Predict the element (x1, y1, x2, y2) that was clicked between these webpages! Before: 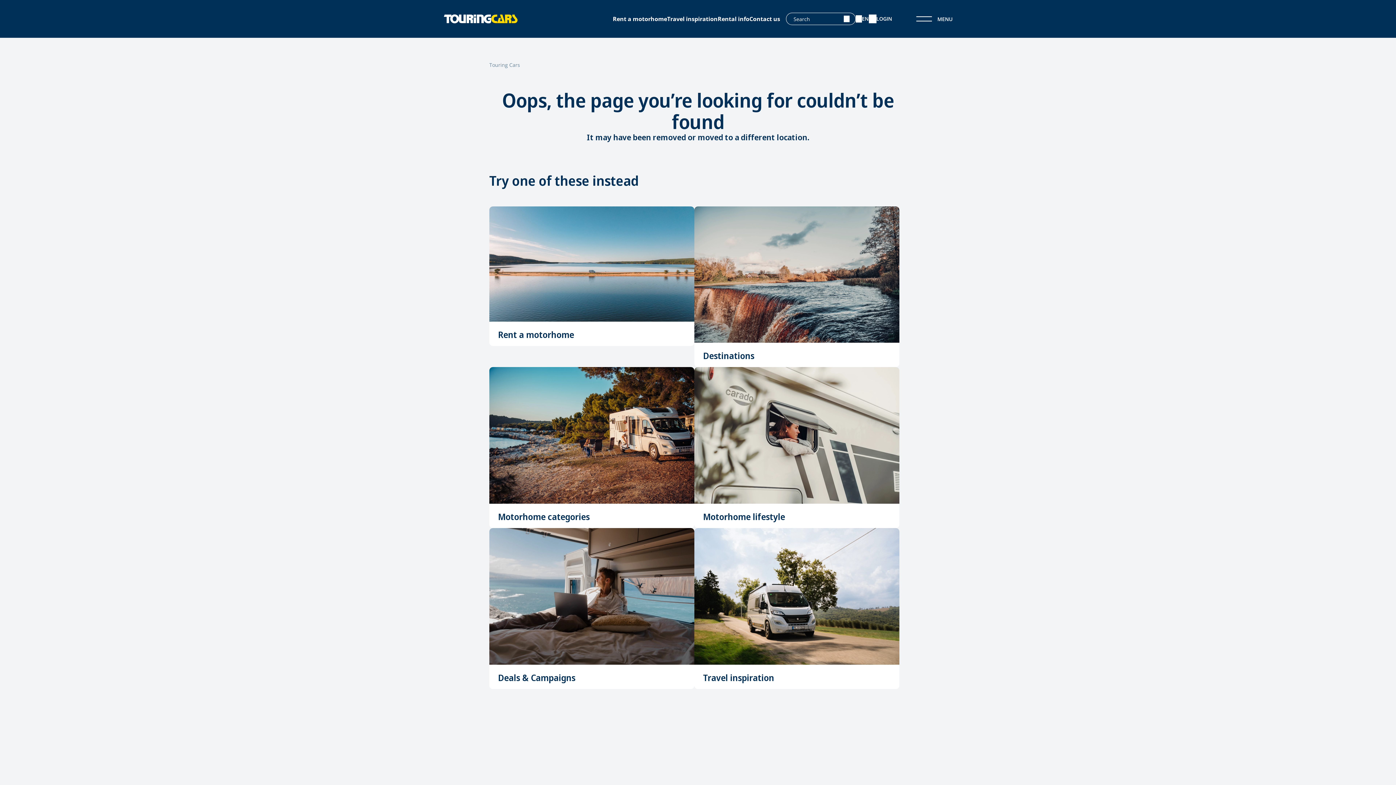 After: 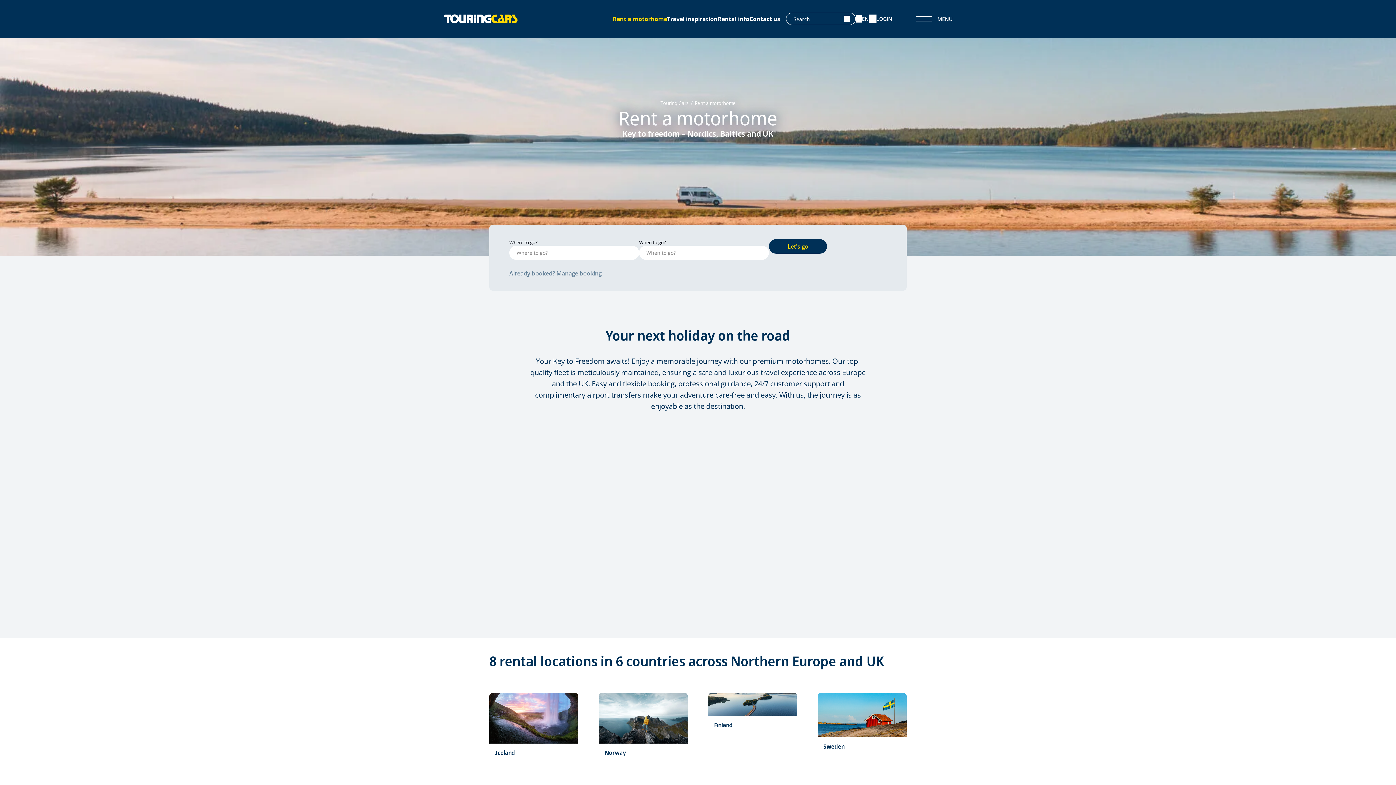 Action: label: Rent a motorhome bbox: (498, 328, 574, 340)